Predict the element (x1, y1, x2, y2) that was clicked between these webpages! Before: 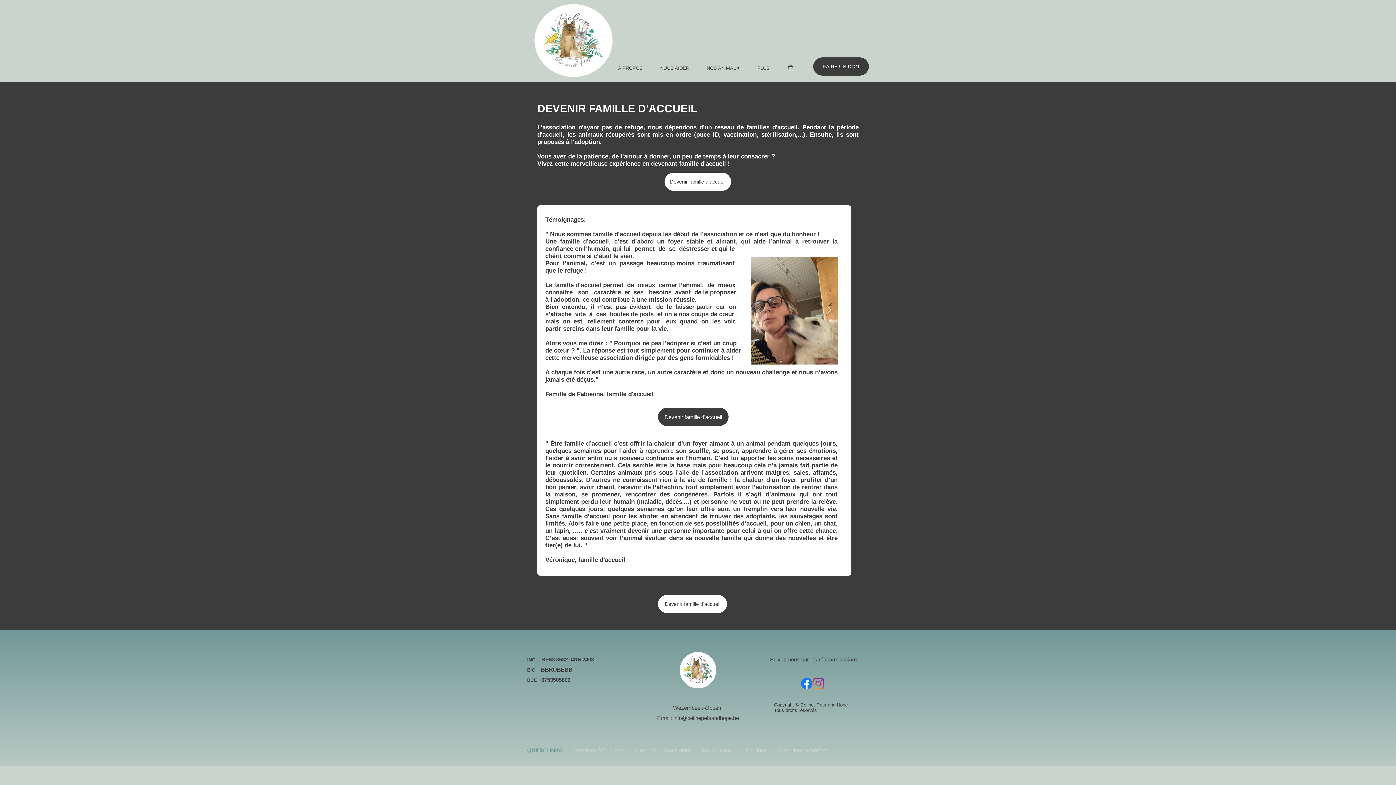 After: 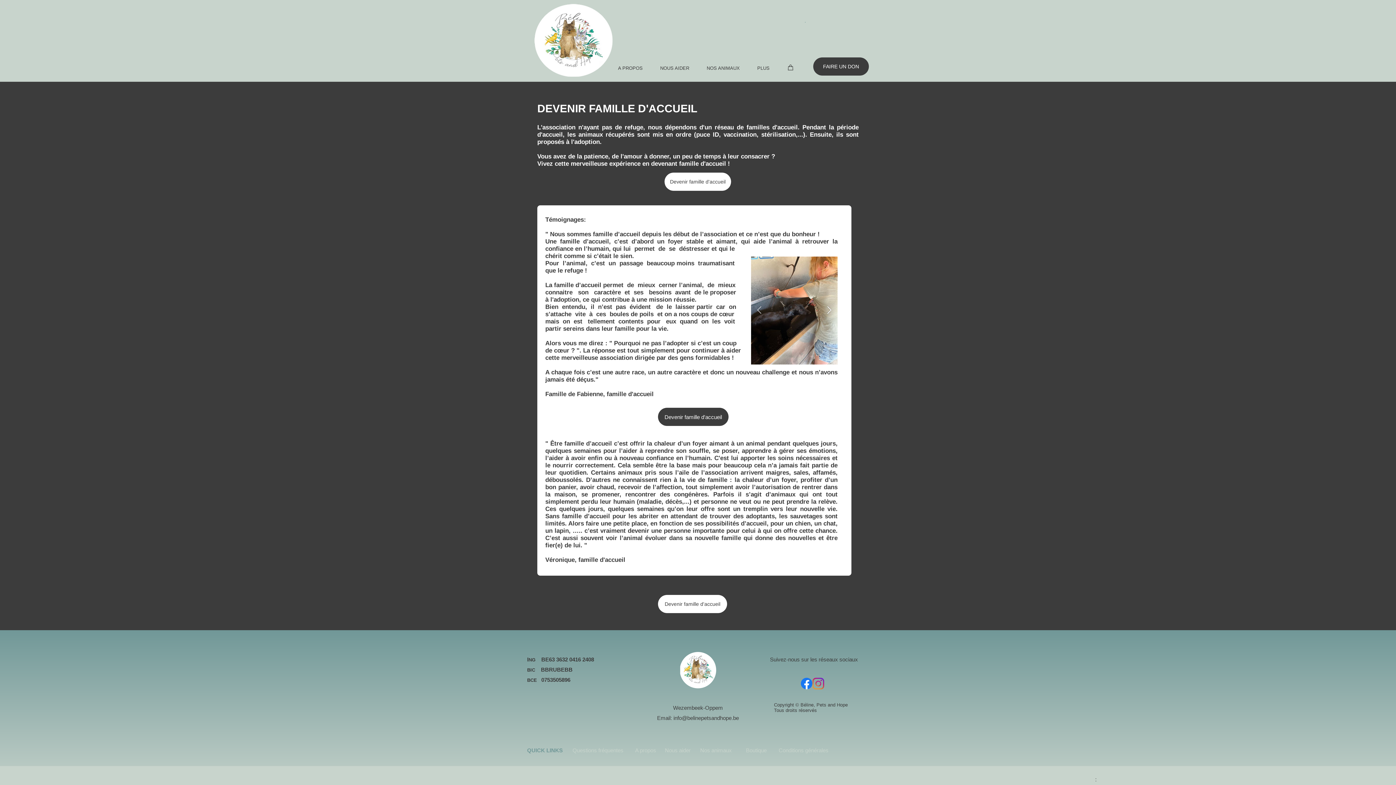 Action: label: Next slide bbox: (826, 307, 832, 313)